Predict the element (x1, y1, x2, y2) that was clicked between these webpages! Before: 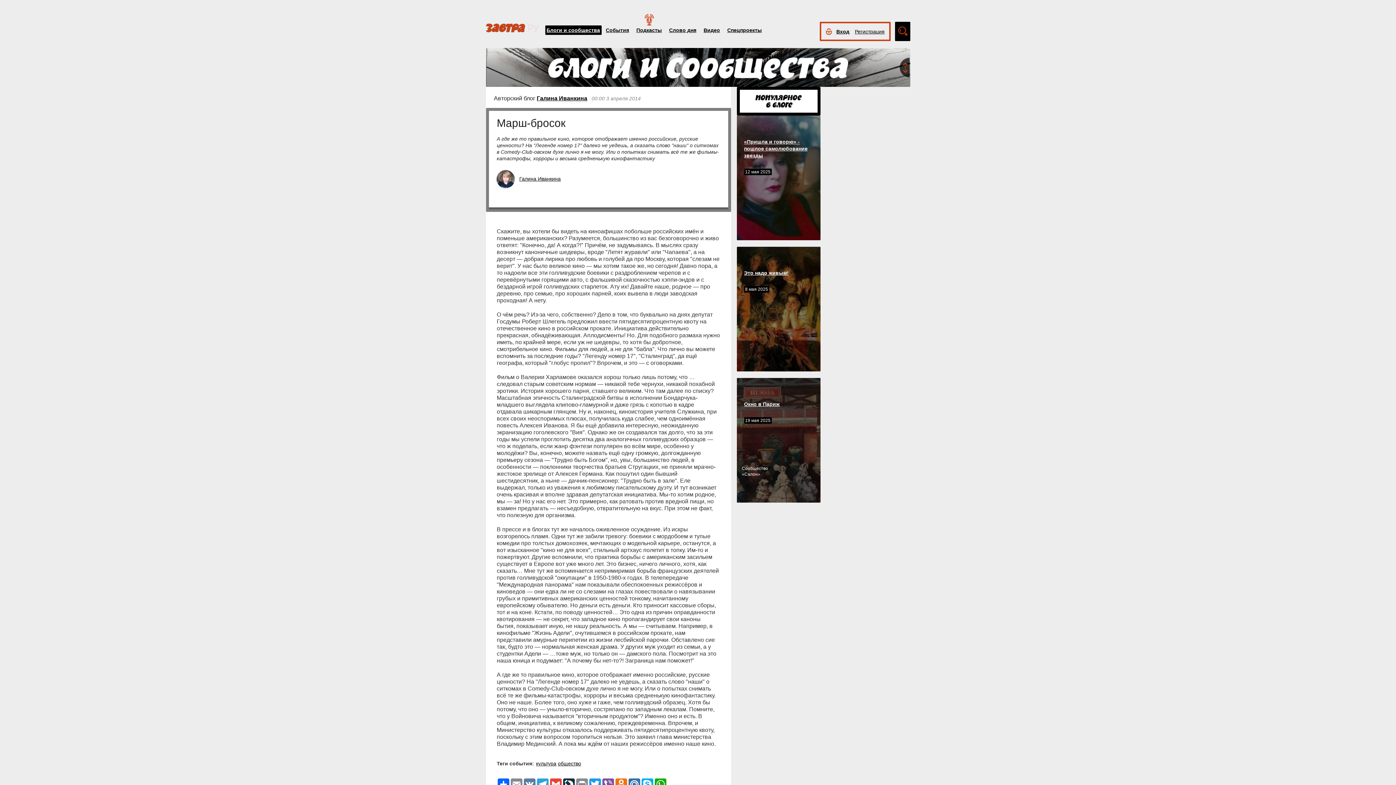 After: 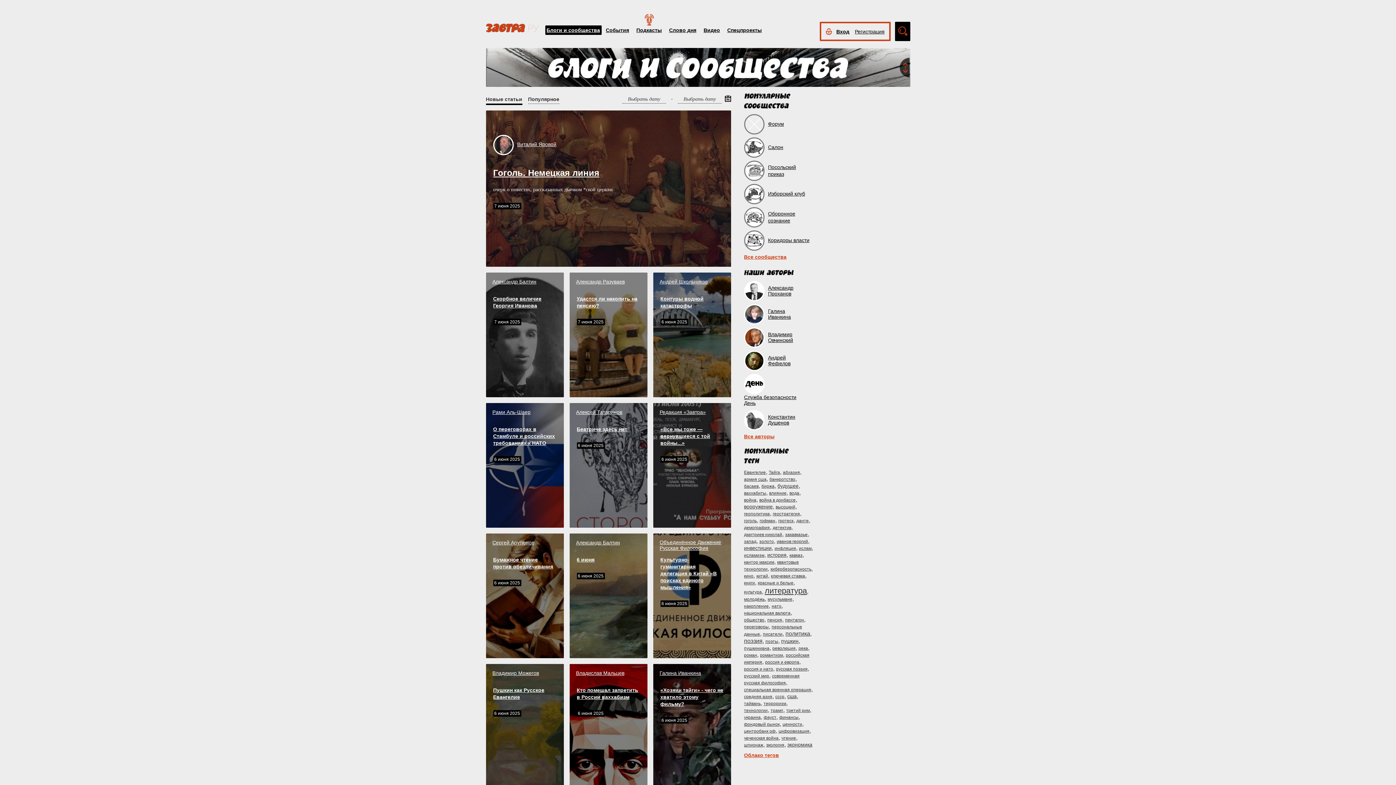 Action: label: Блоги и сообщества bbox: (546, 27, 600, 33)